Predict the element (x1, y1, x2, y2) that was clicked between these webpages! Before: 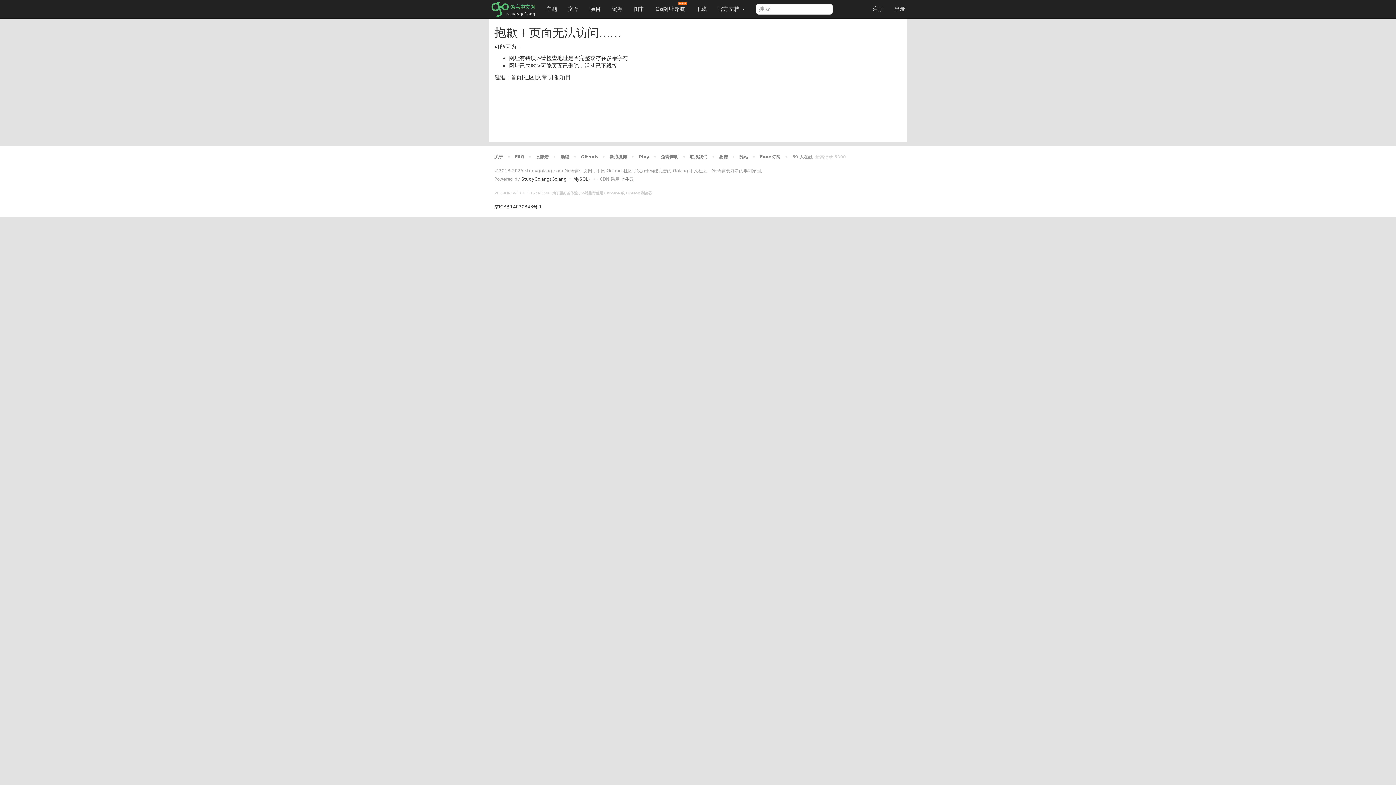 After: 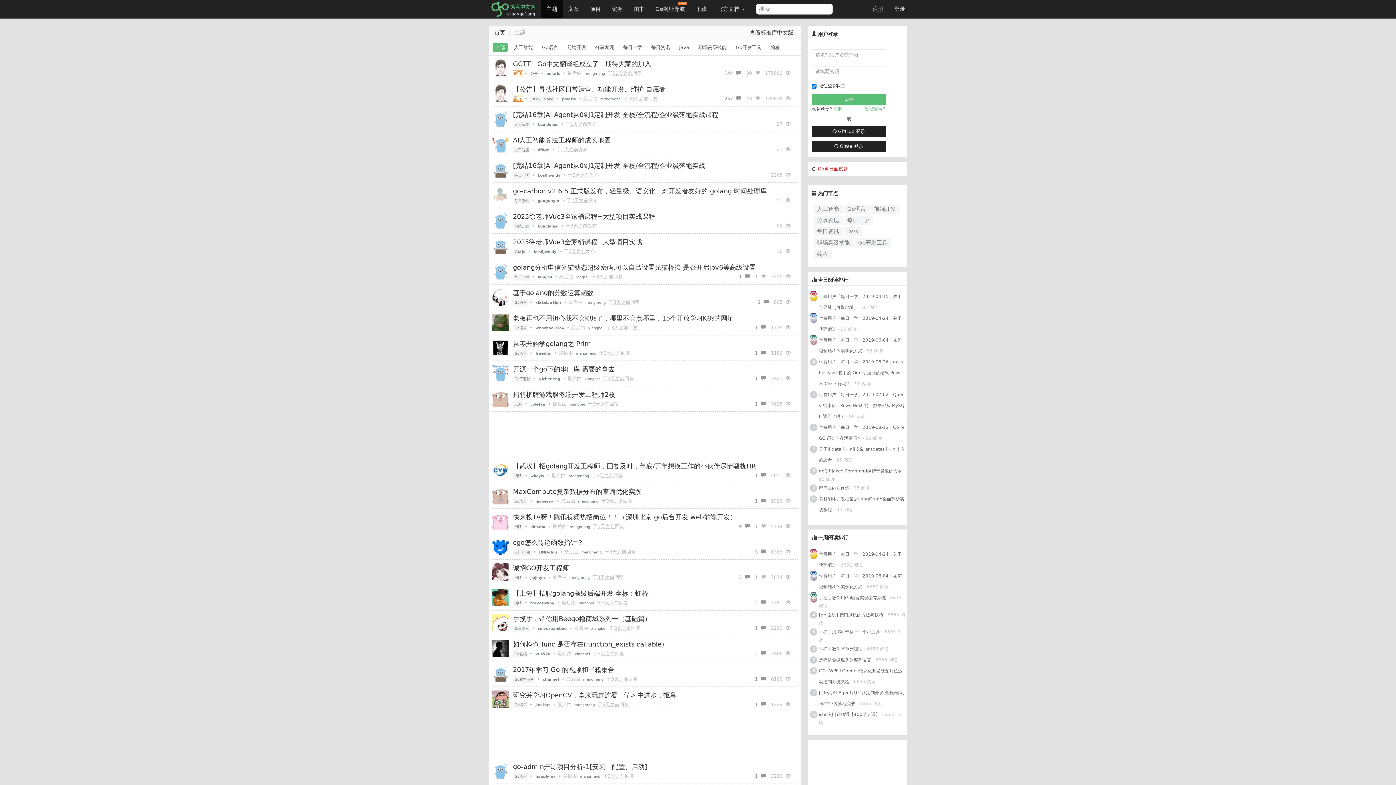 Action: label: 主题 bbox: (541, 0, 562, 18)